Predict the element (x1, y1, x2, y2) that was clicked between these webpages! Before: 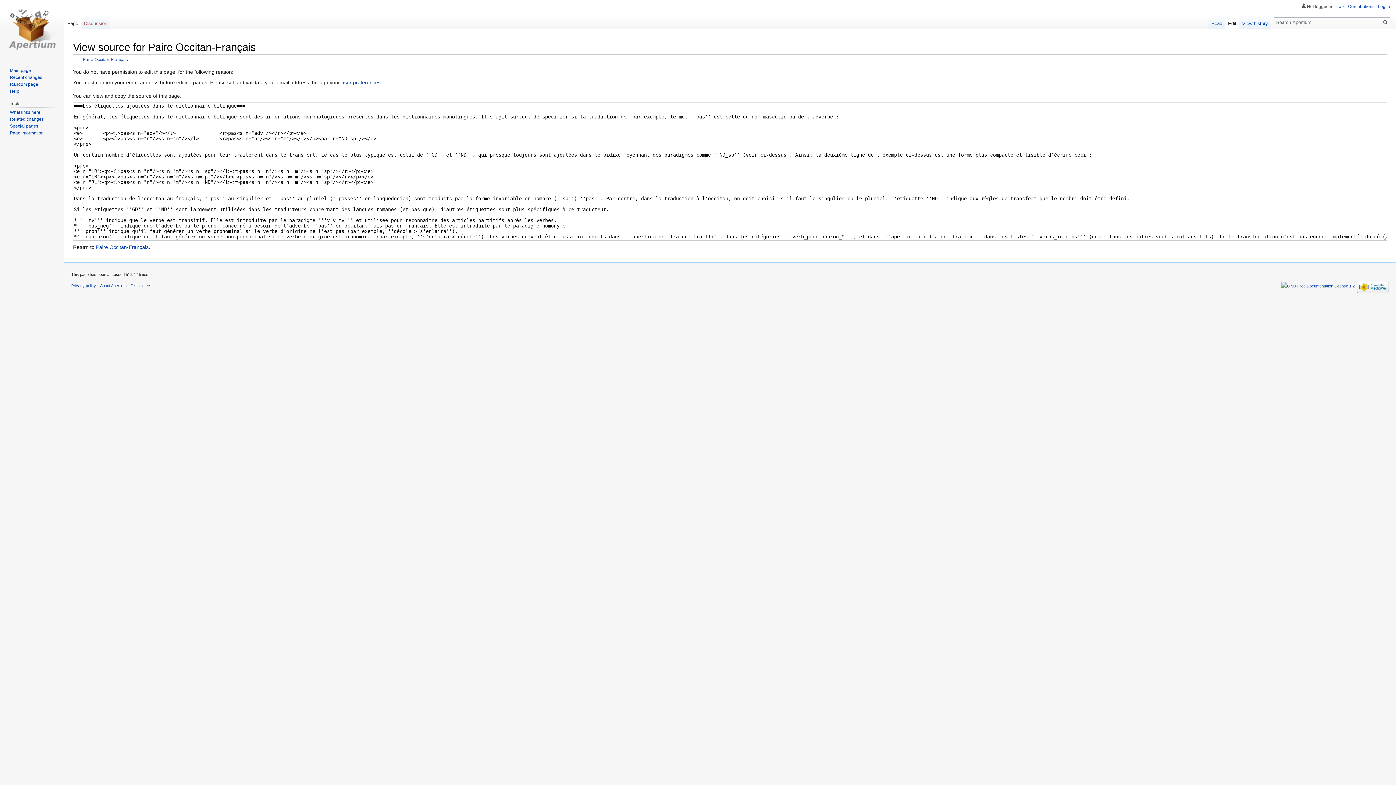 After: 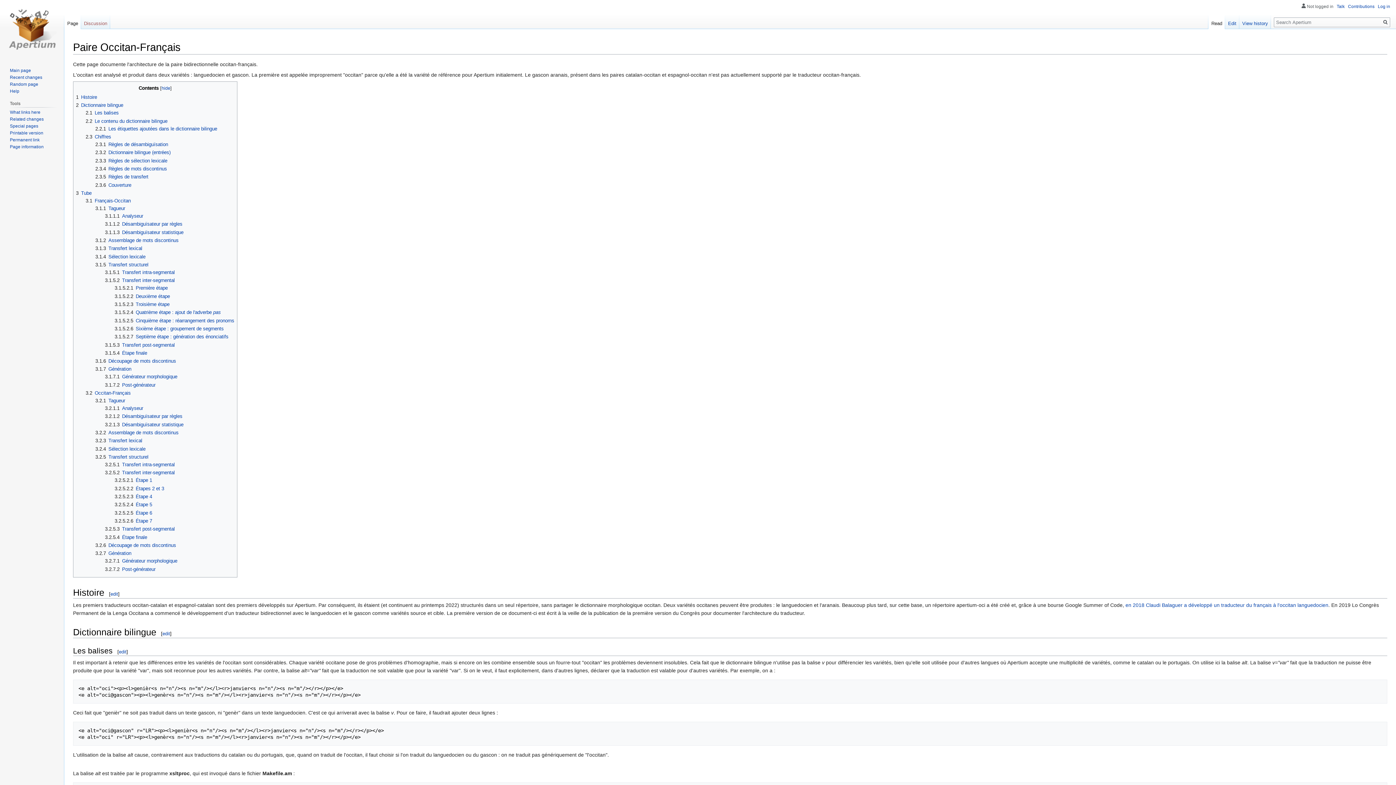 Action: label: Read bbox: (1208, 14, 1225, 29)